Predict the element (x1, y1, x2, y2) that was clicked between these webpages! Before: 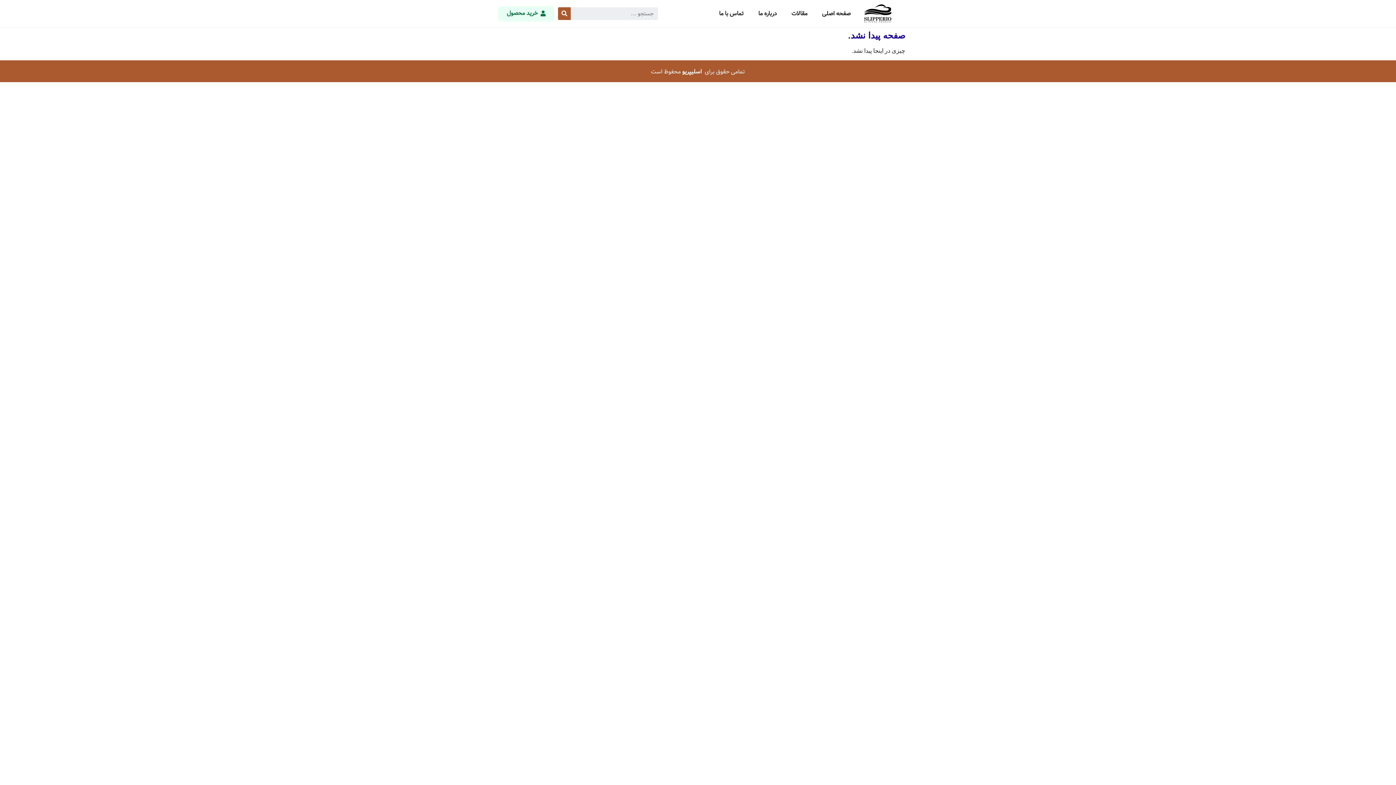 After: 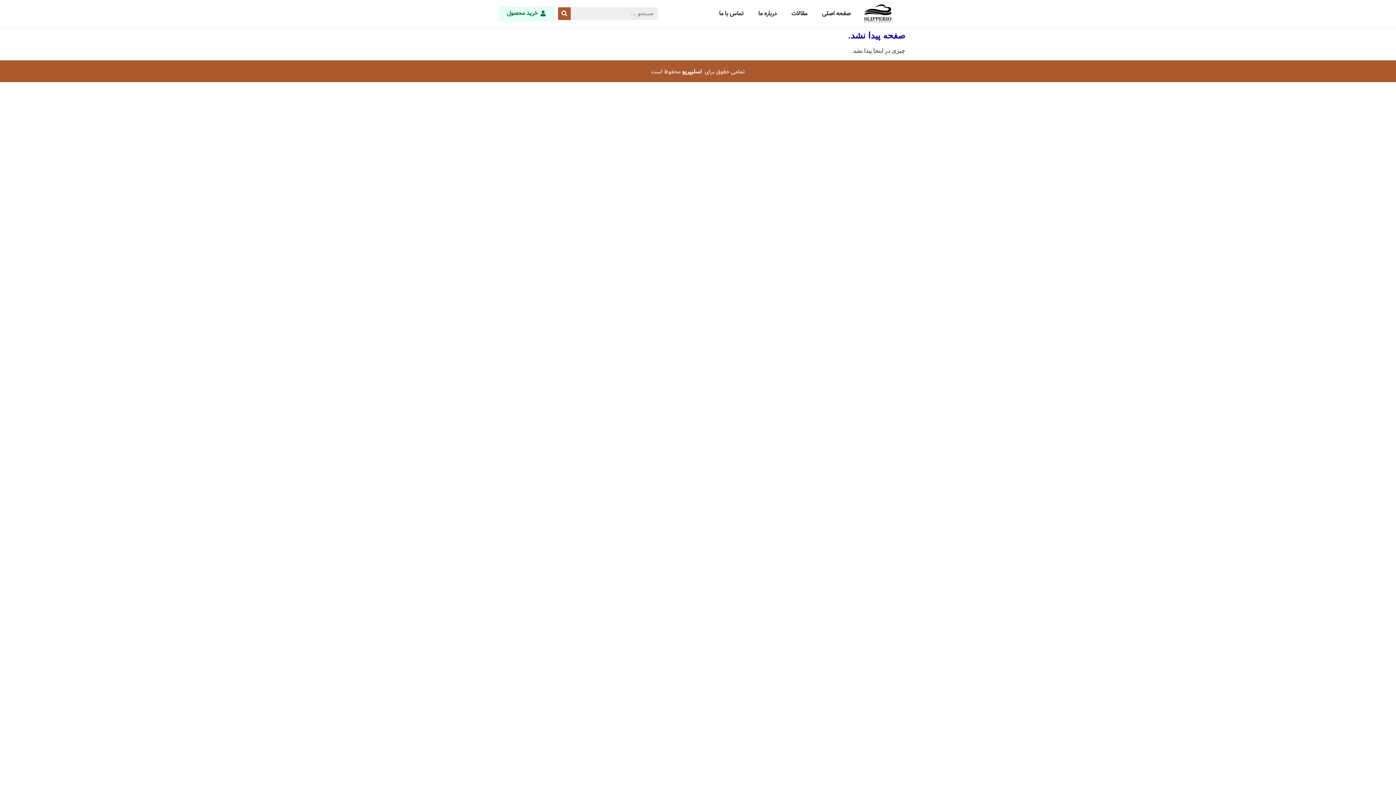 Action: label: خرید محصول bbox: (498, 6, 554, 21)